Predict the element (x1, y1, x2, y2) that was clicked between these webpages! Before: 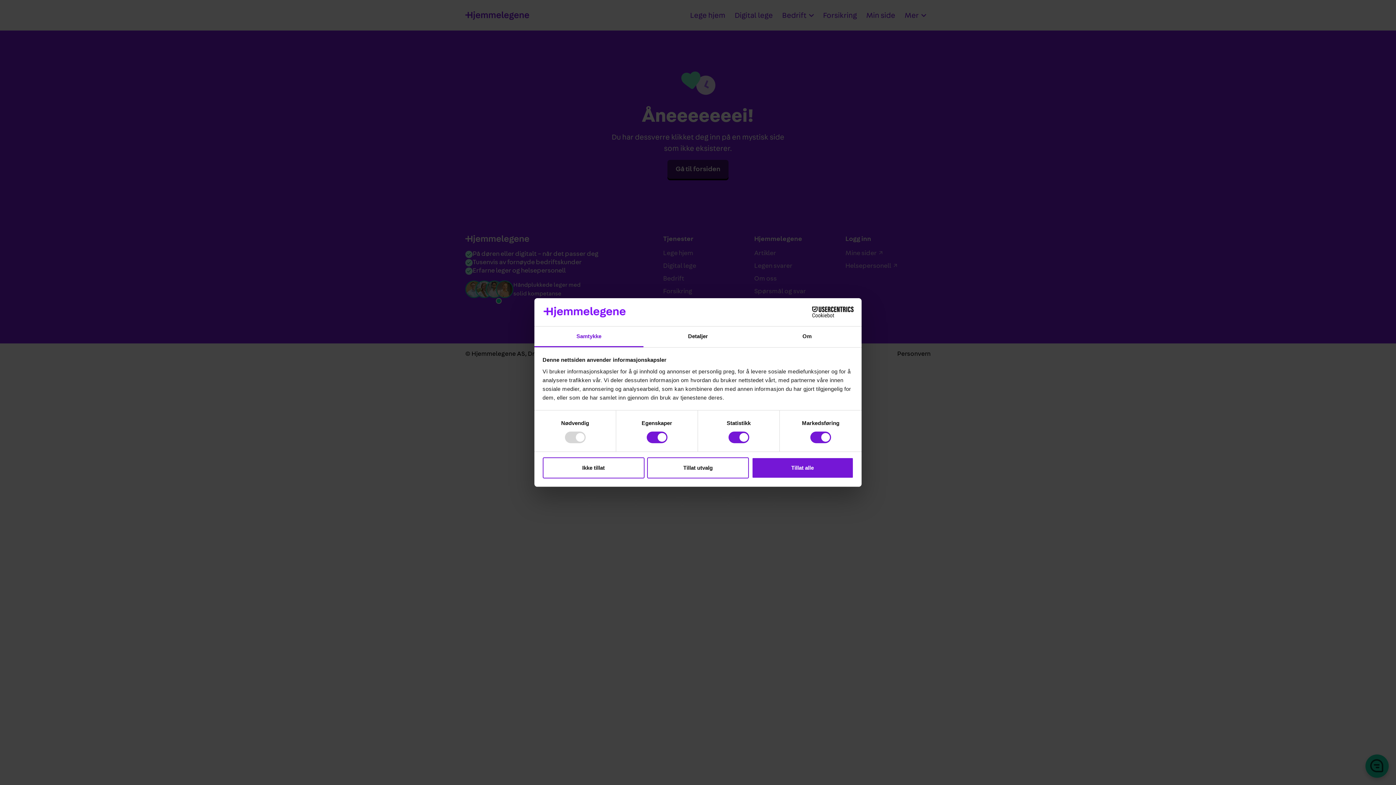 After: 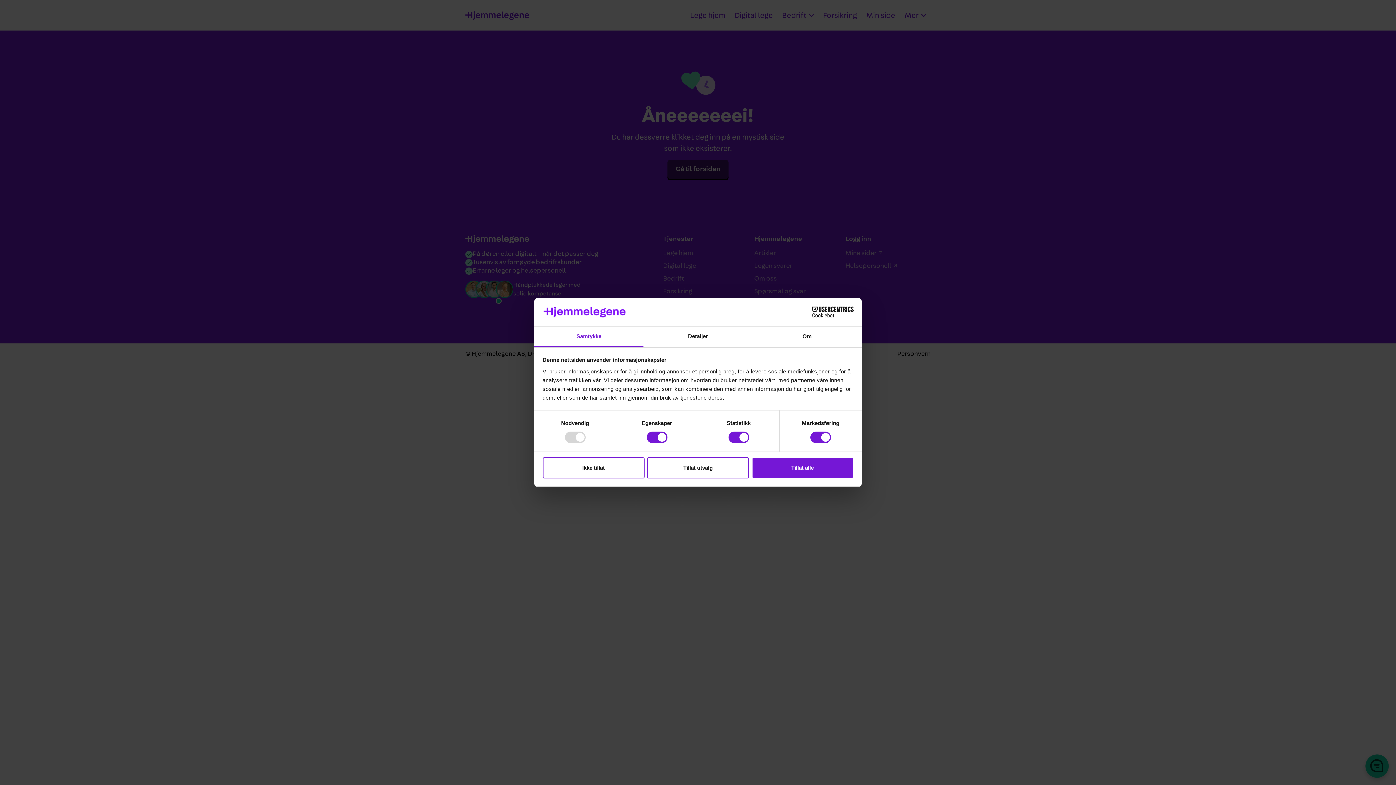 Action: label: Cookiebot - opens in a new window bbox: (790, 306, 853, 317)